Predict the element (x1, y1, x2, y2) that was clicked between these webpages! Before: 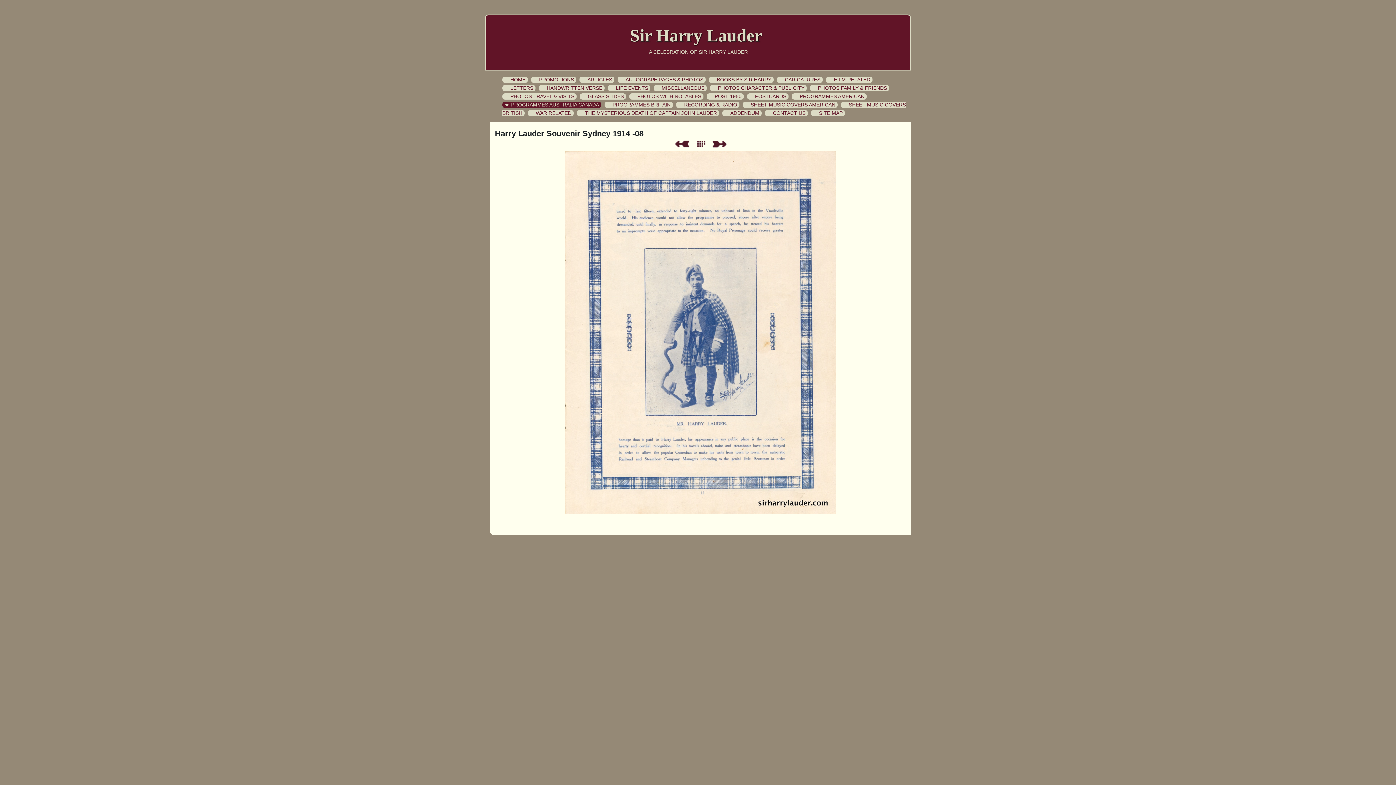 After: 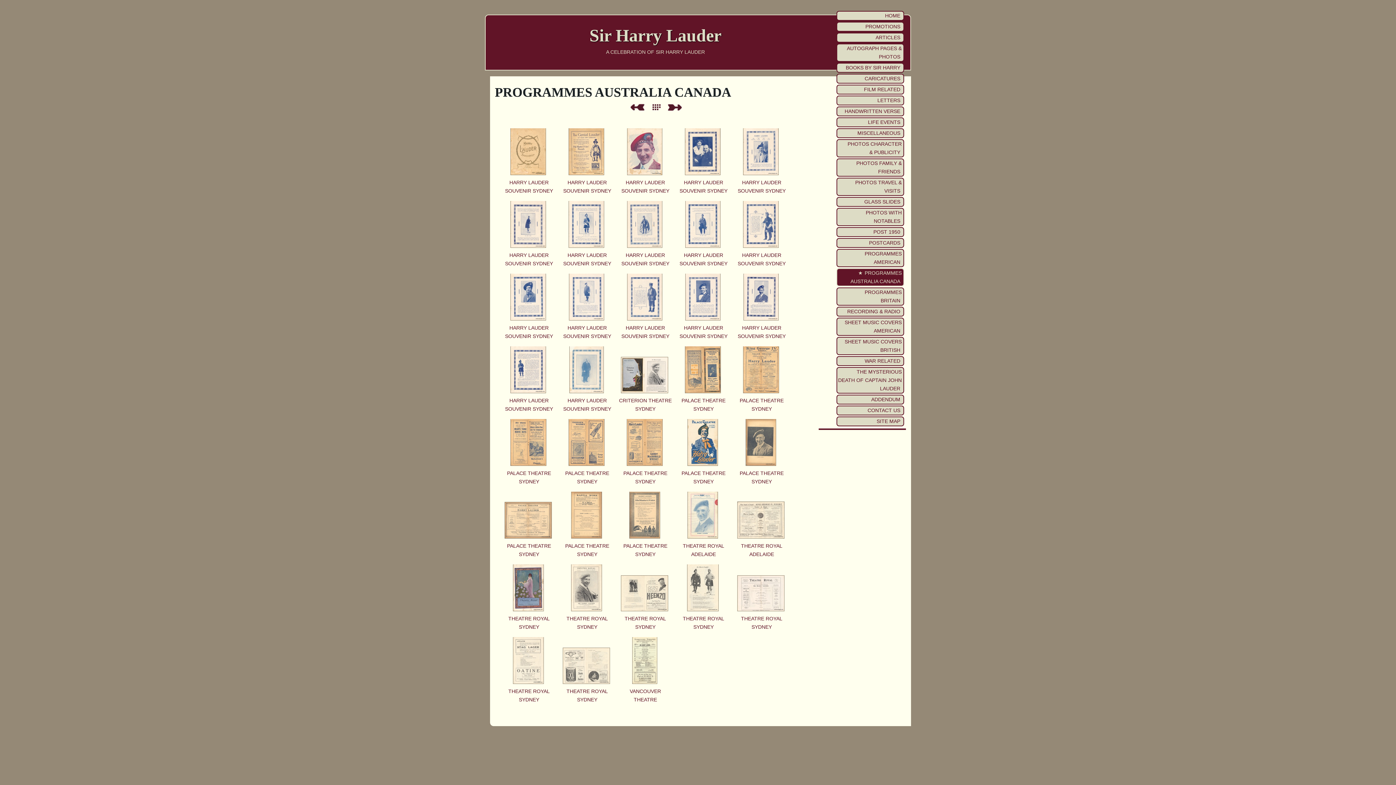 Action: bbox: (503, 101, 600, 108) label: PROGRAMMES AUSTRALIA CANADA